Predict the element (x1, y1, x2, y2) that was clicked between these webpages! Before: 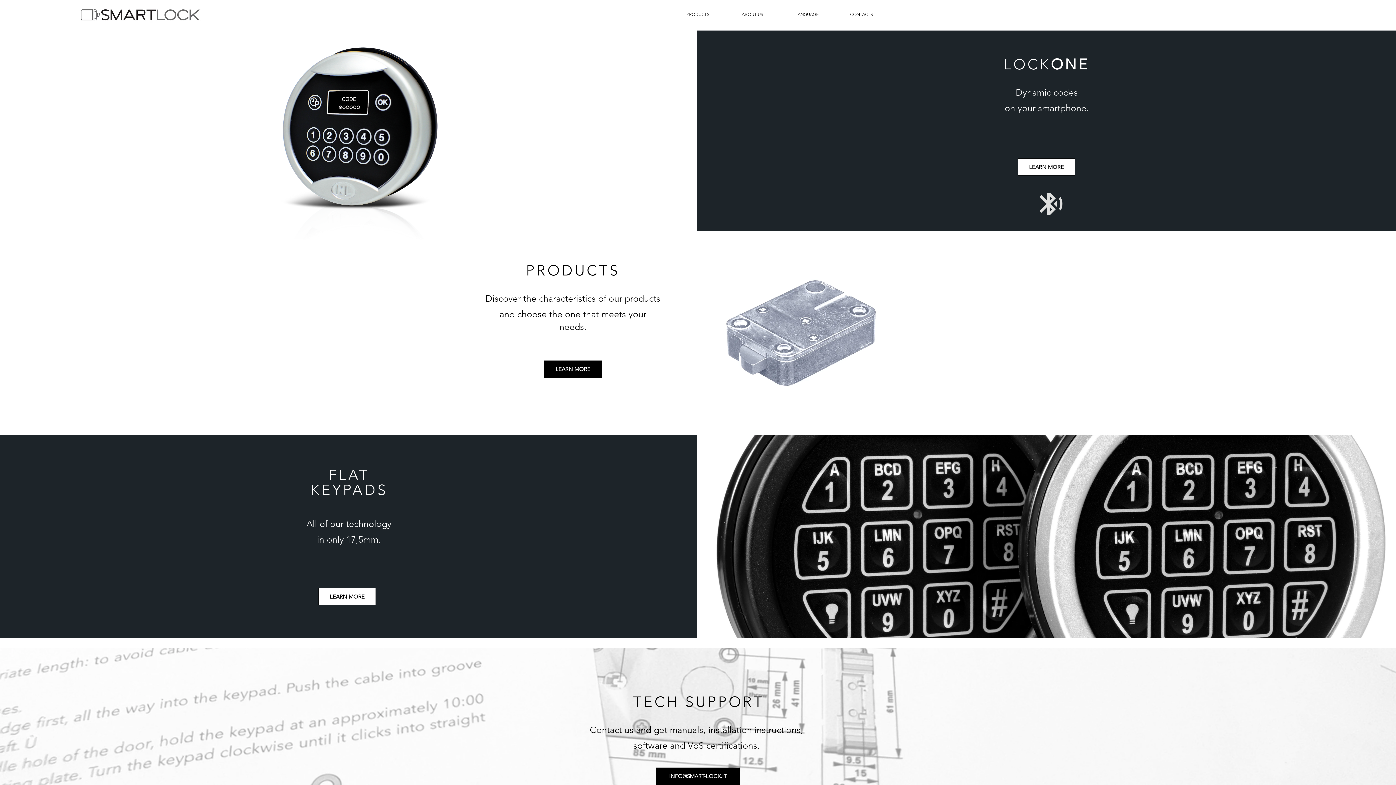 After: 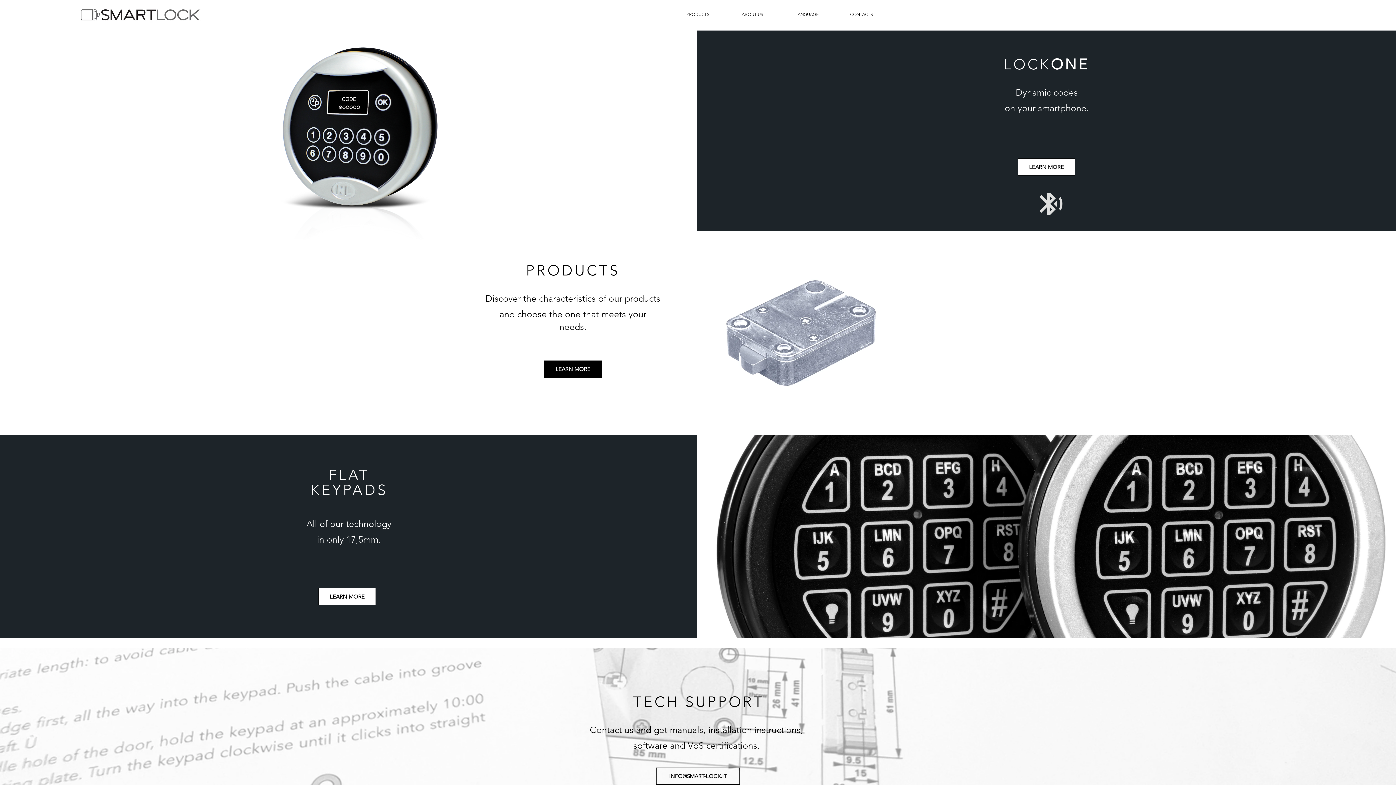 Action: bbox: (656, 768, 740, 785) label: INFO@SMART-LOCK.IT